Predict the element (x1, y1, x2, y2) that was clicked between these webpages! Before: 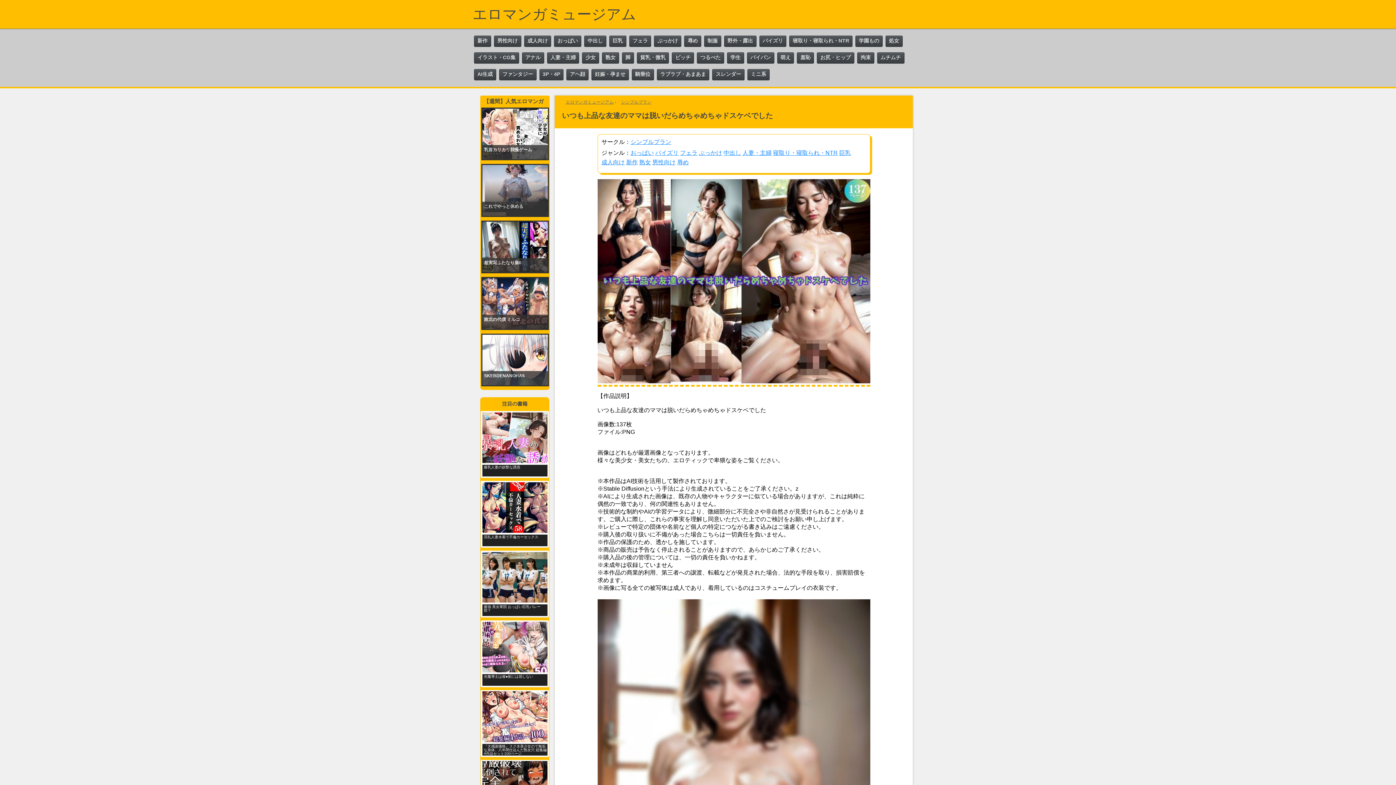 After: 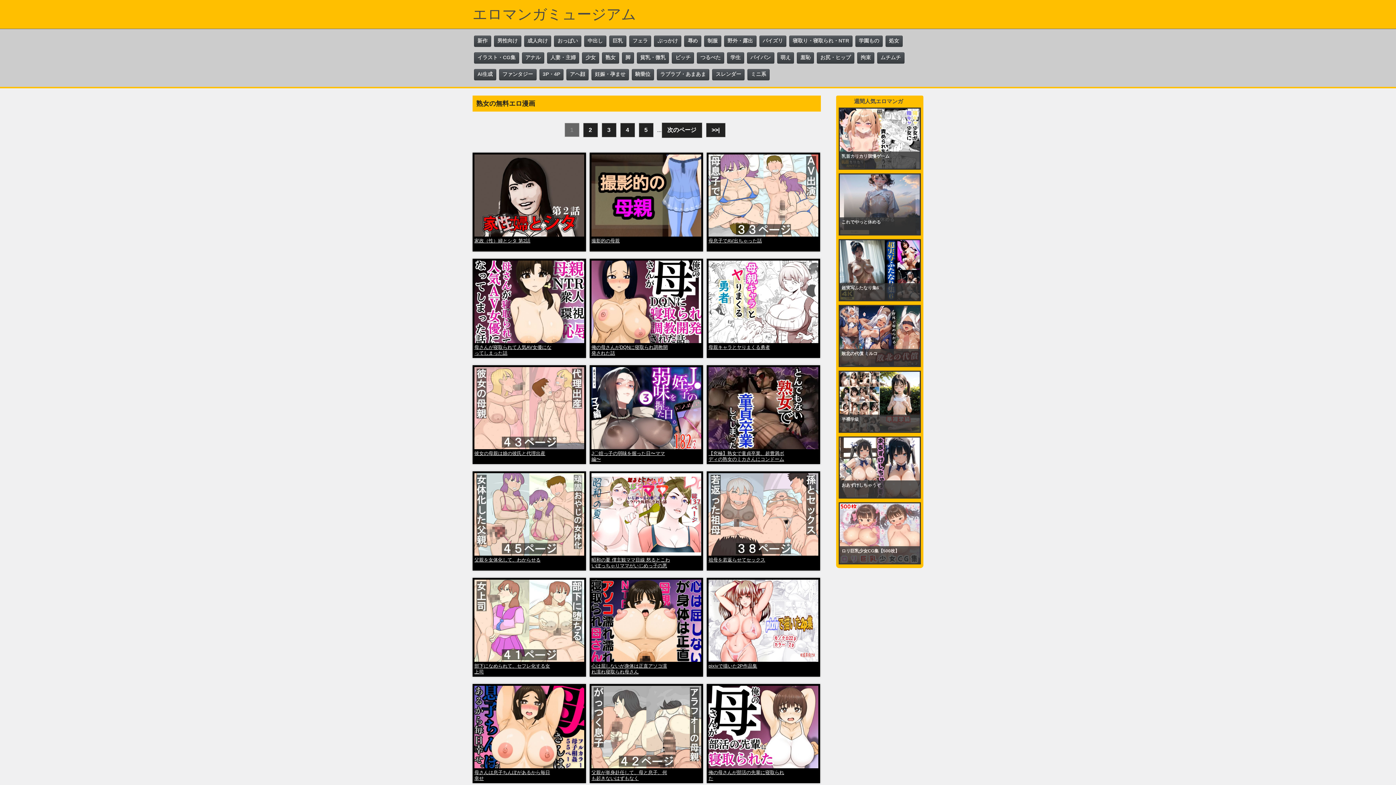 Action: label: 熟女 bbox: (639, 158, 651, 166)